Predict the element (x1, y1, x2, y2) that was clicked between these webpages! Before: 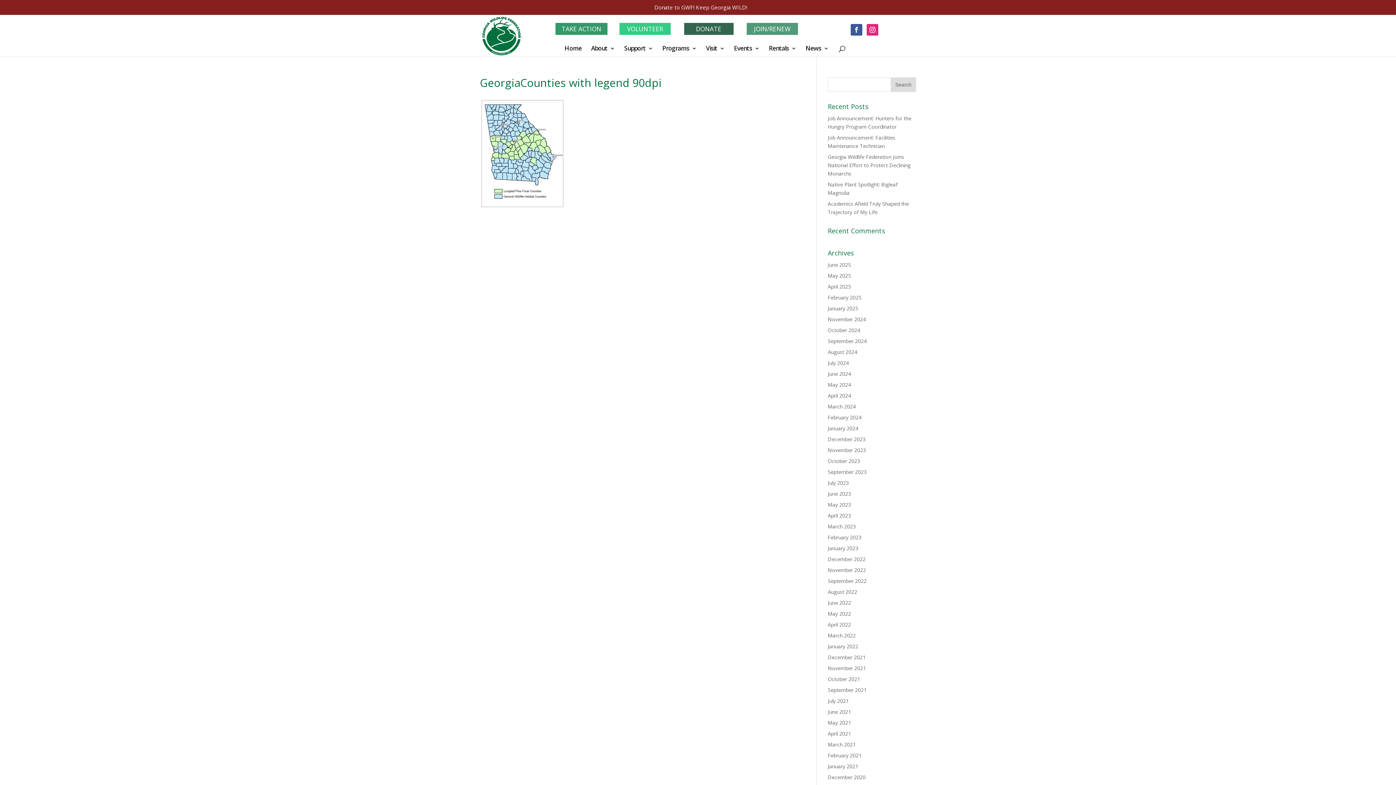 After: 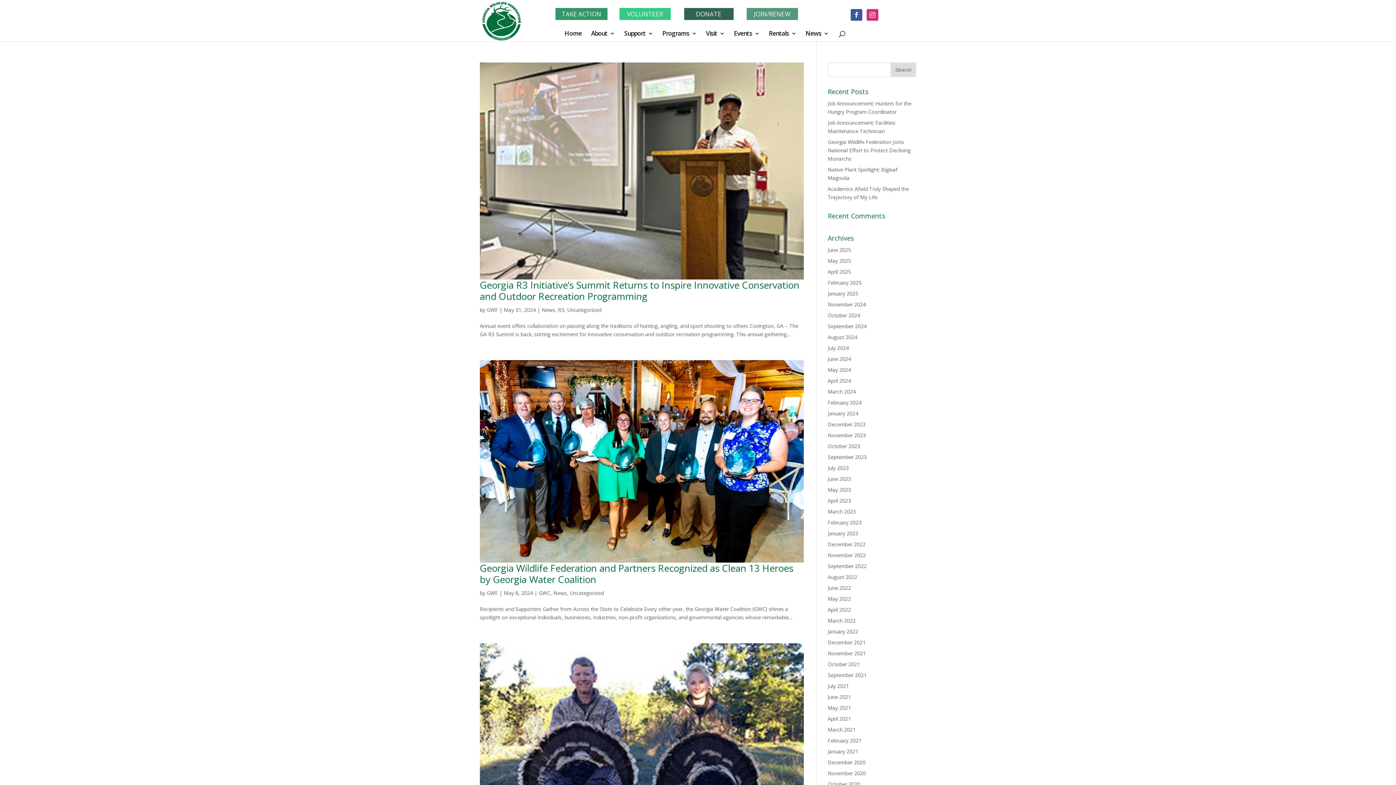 Action: bbox: (828, 381, 851, 388) label: May 2024